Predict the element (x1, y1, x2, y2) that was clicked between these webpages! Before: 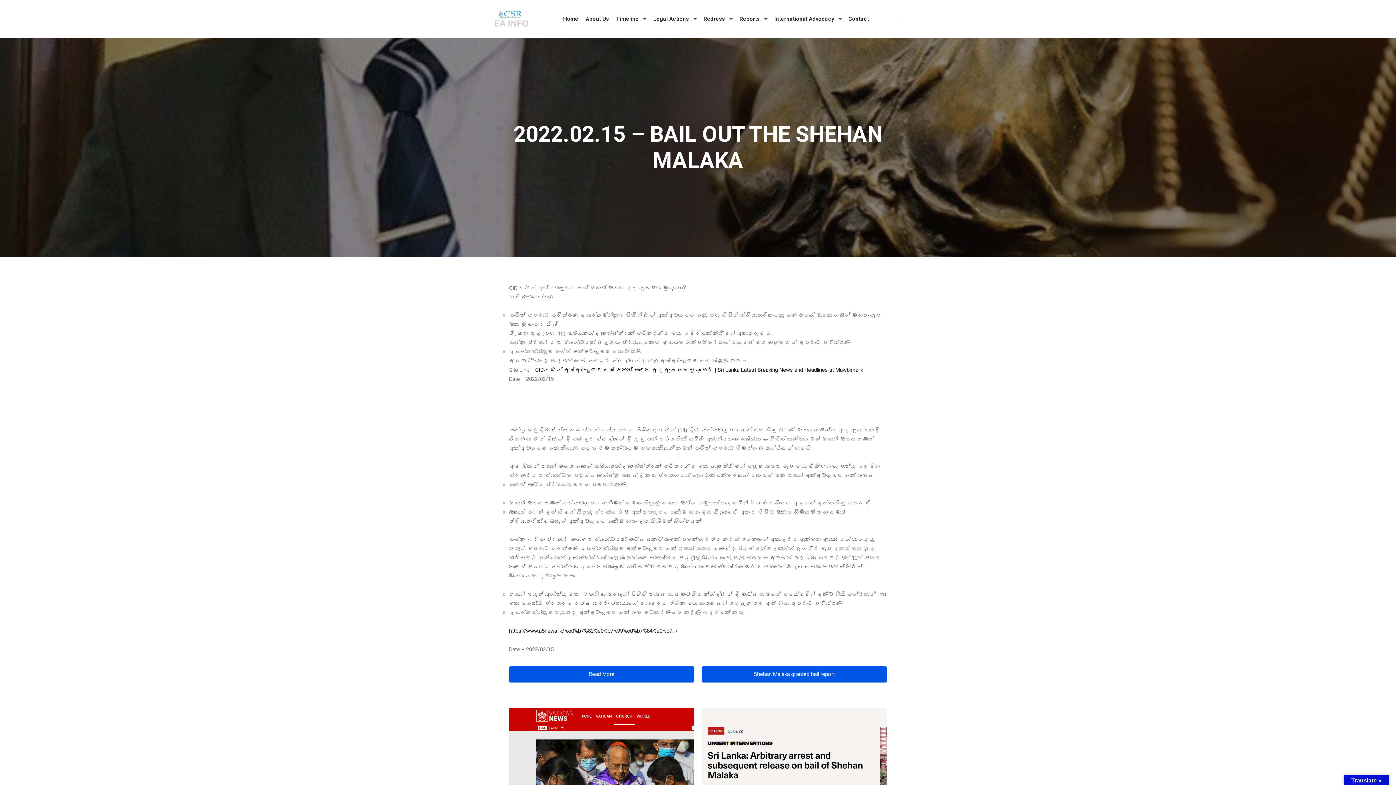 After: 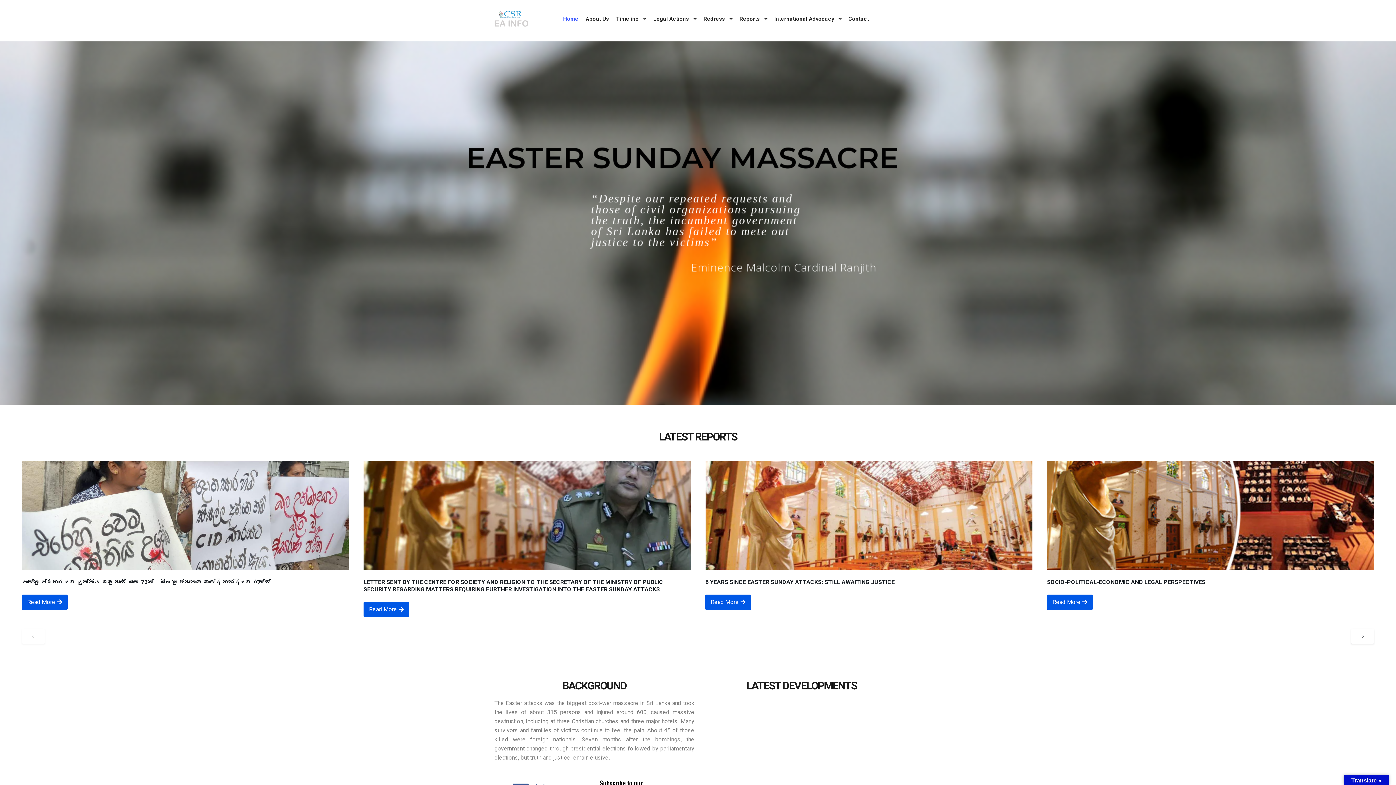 Action: bbox: (559, 0, 582, 37) label: Home